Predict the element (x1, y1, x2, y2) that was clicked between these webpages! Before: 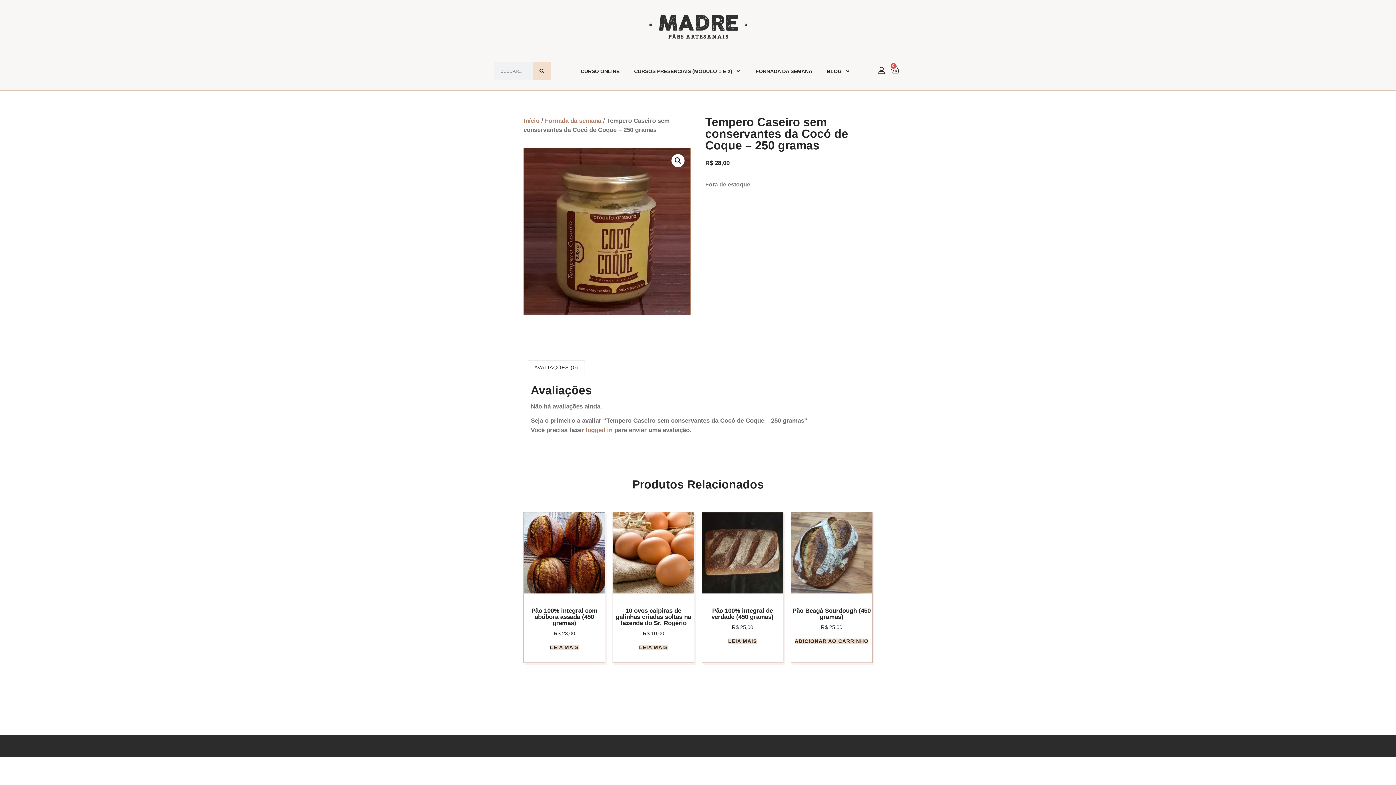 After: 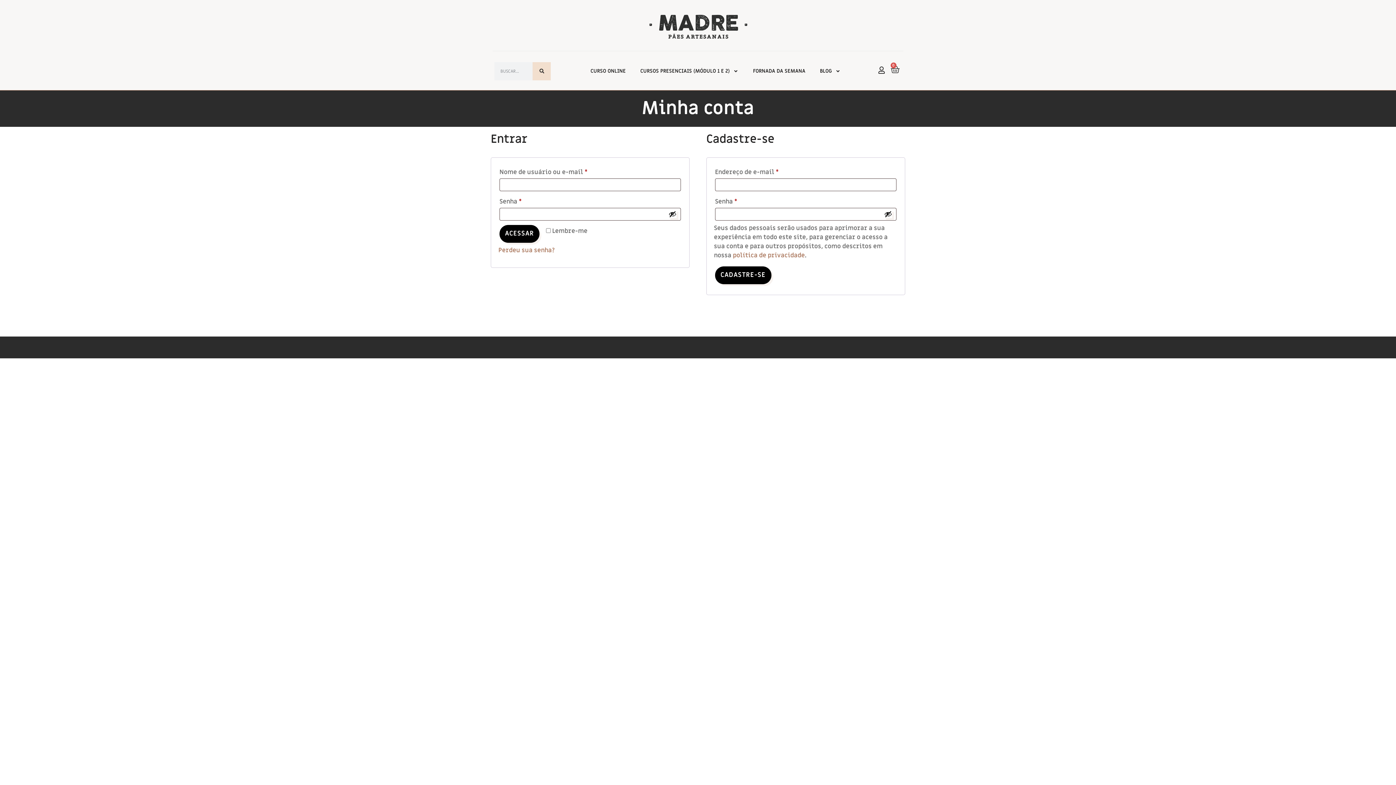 Action: bbox: (585, 427, 612, 433) label: logged in